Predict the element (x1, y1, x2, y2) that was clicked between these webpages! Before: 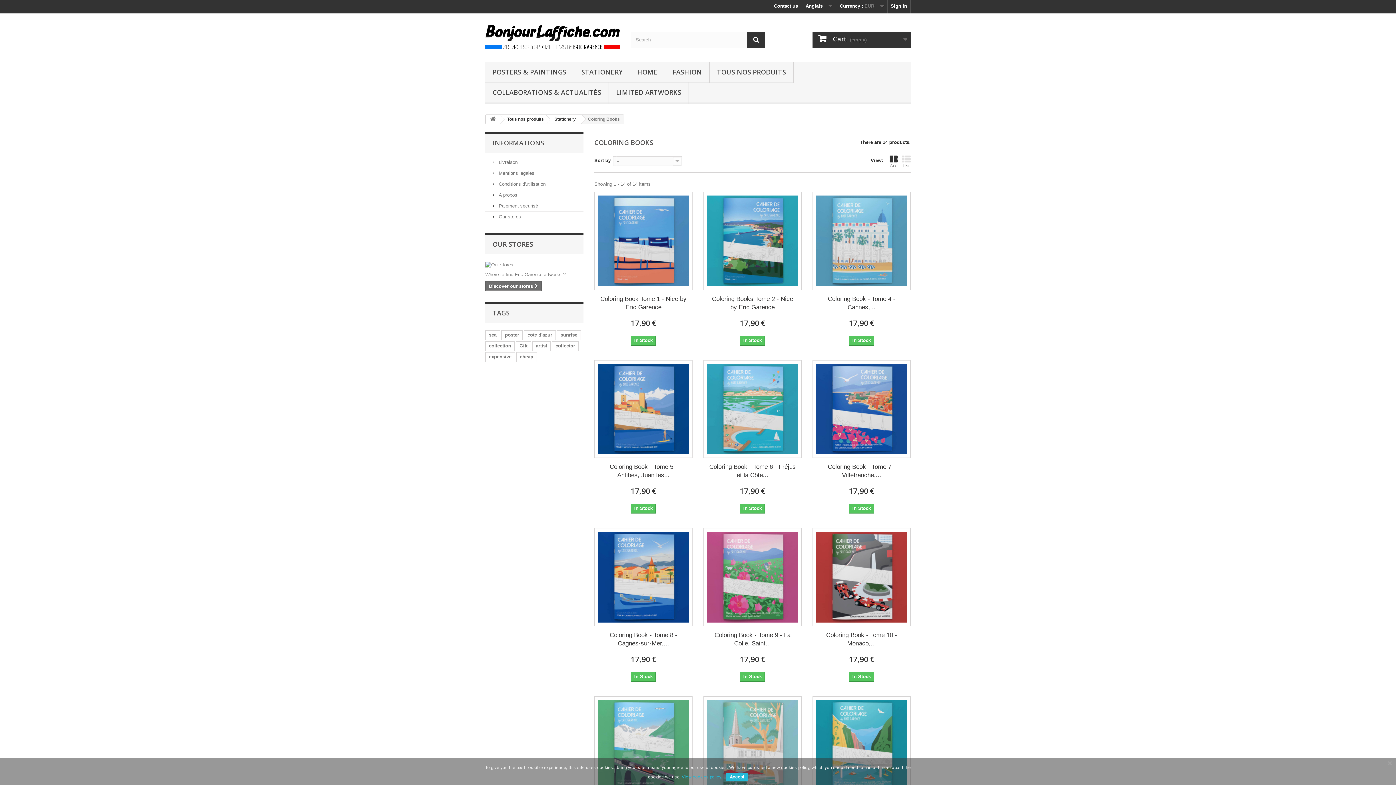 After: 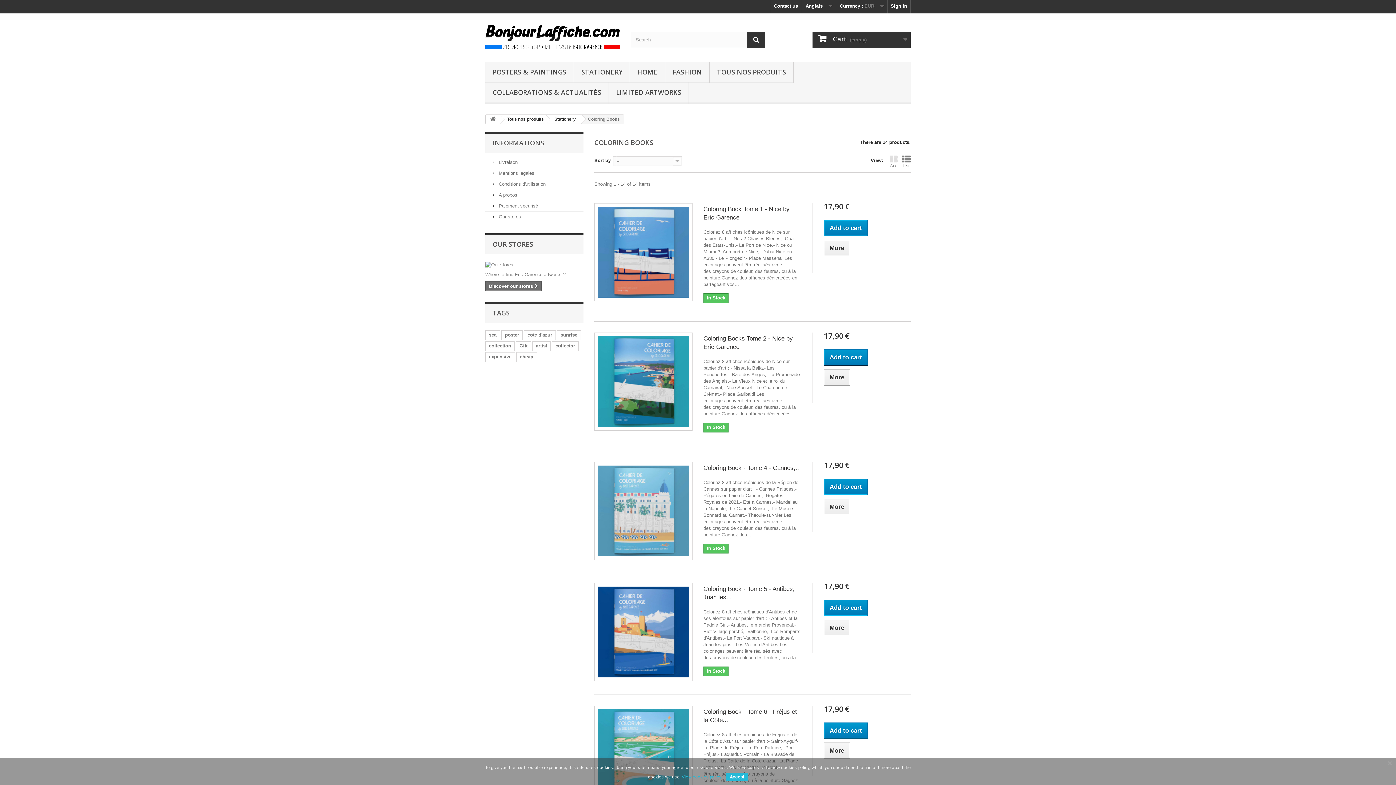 Action: bbox: (902, 154, 910, 167) label: List